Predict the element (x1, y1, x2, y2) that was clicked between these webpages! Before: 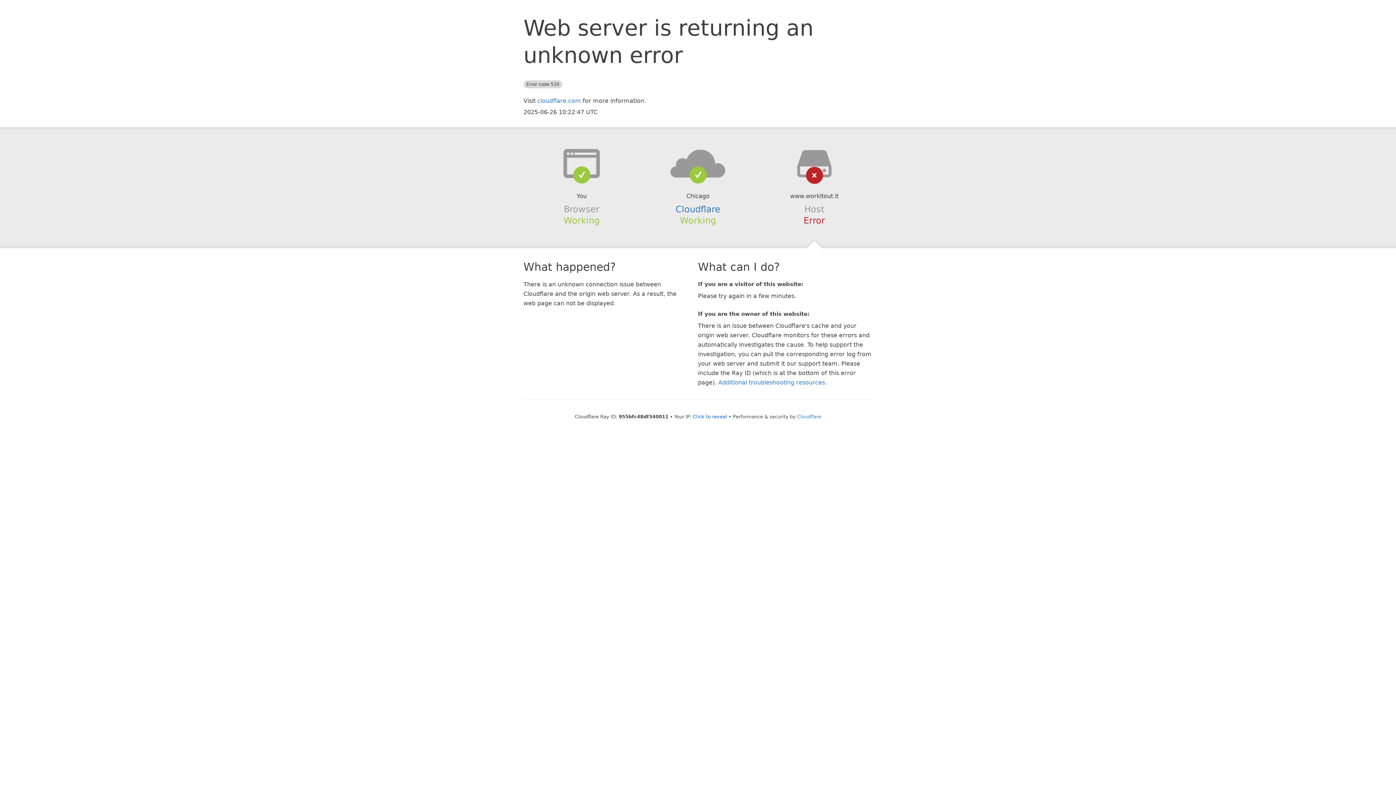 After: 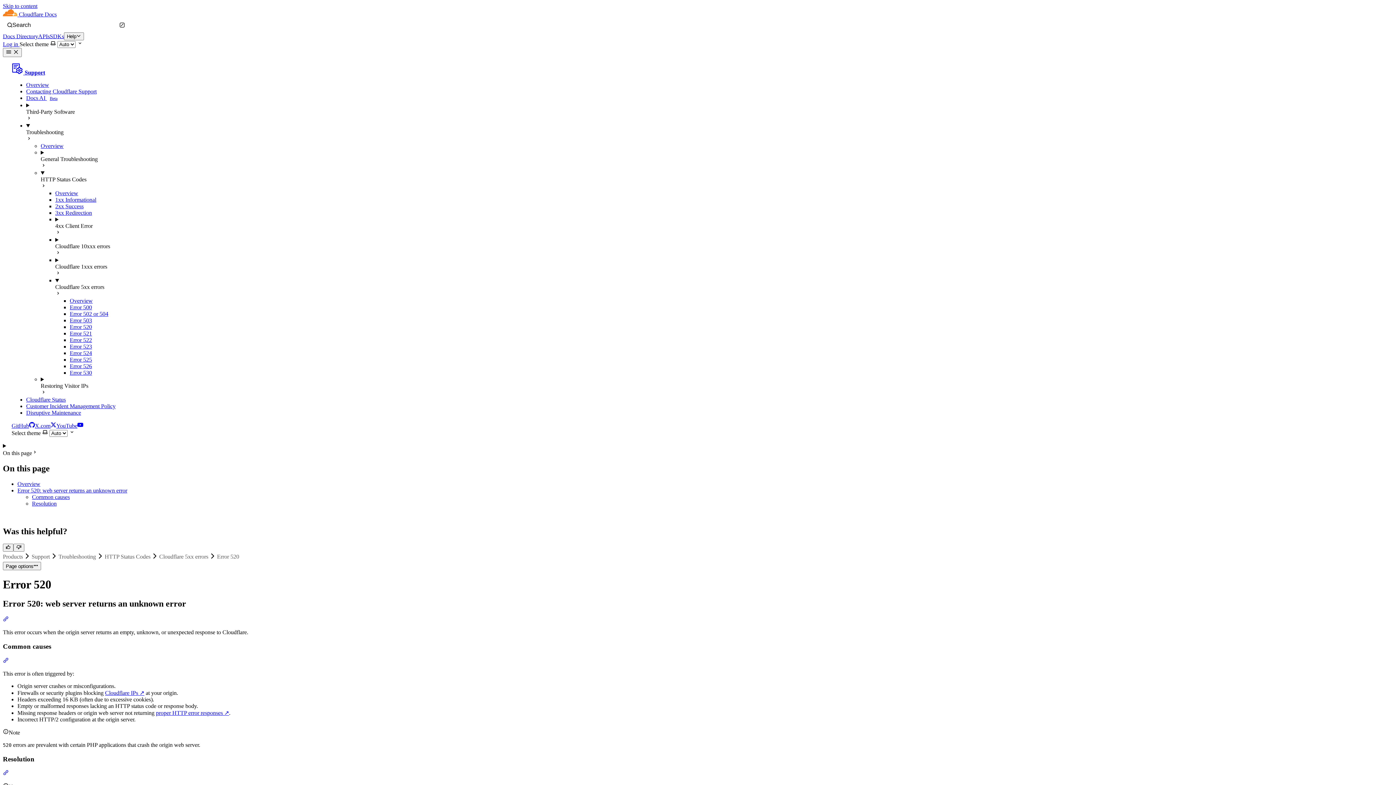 Action: label: Additional troubleshooting resources bbox: (718, 379, 825, 386)